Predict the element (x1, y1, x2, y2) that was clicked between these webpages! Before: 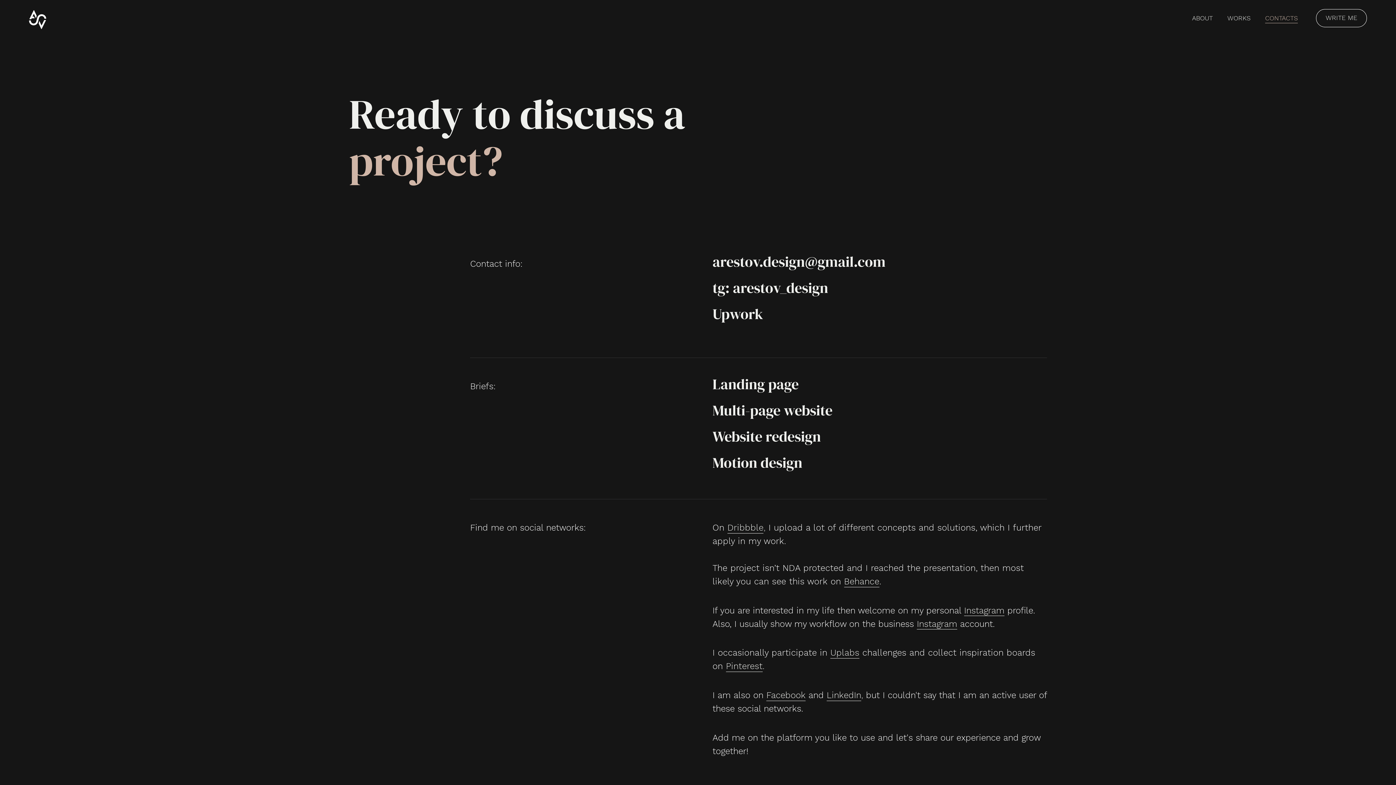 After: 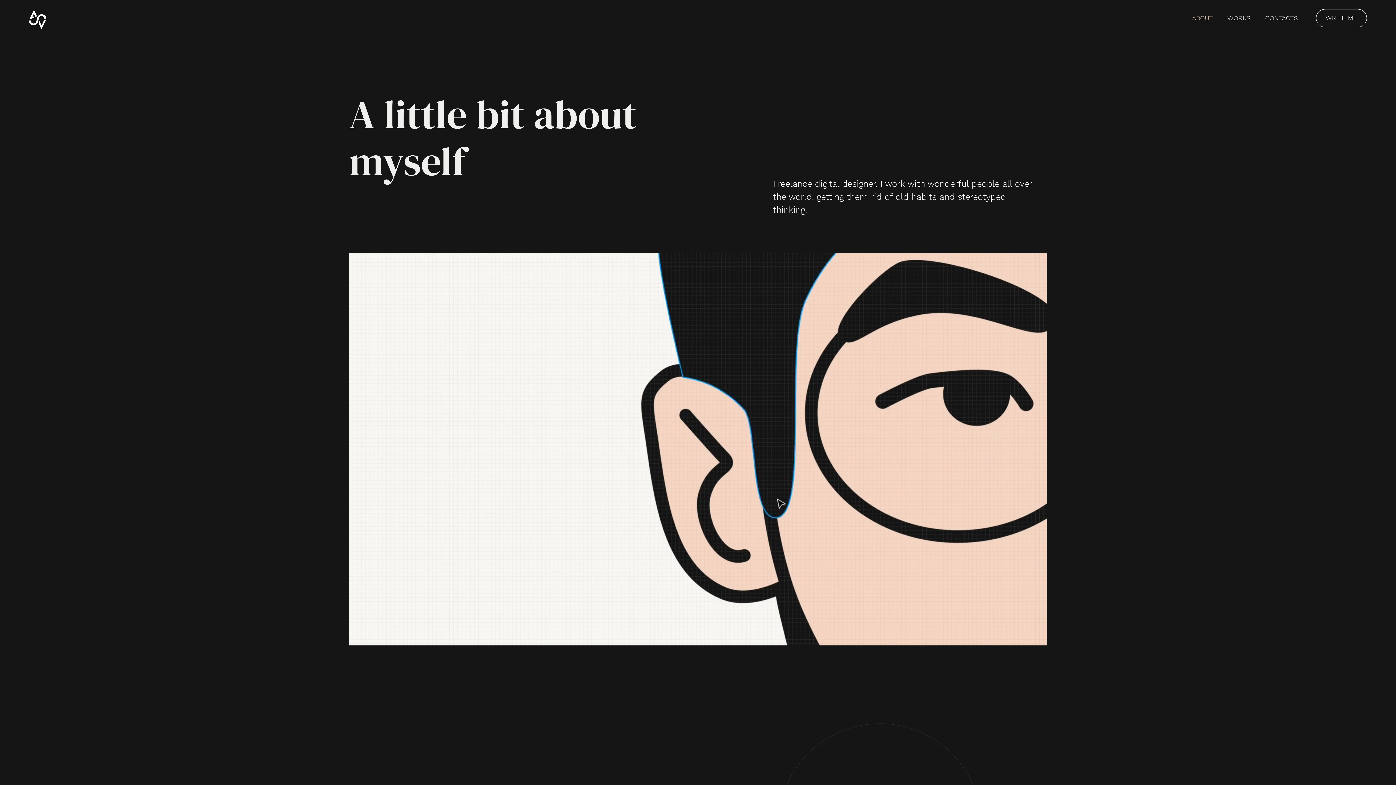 Action: bbox: (1192, 14, 1220, 21) label: ABOUT